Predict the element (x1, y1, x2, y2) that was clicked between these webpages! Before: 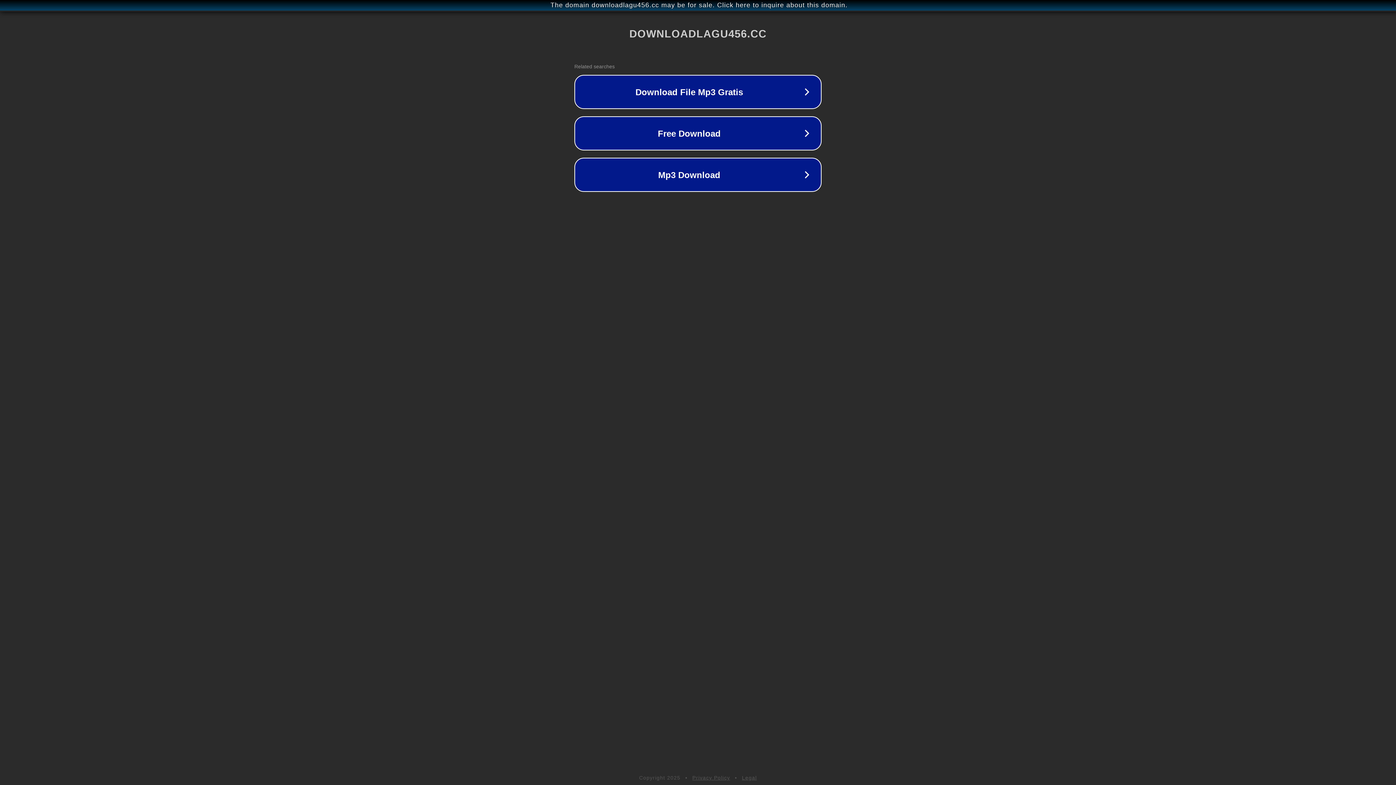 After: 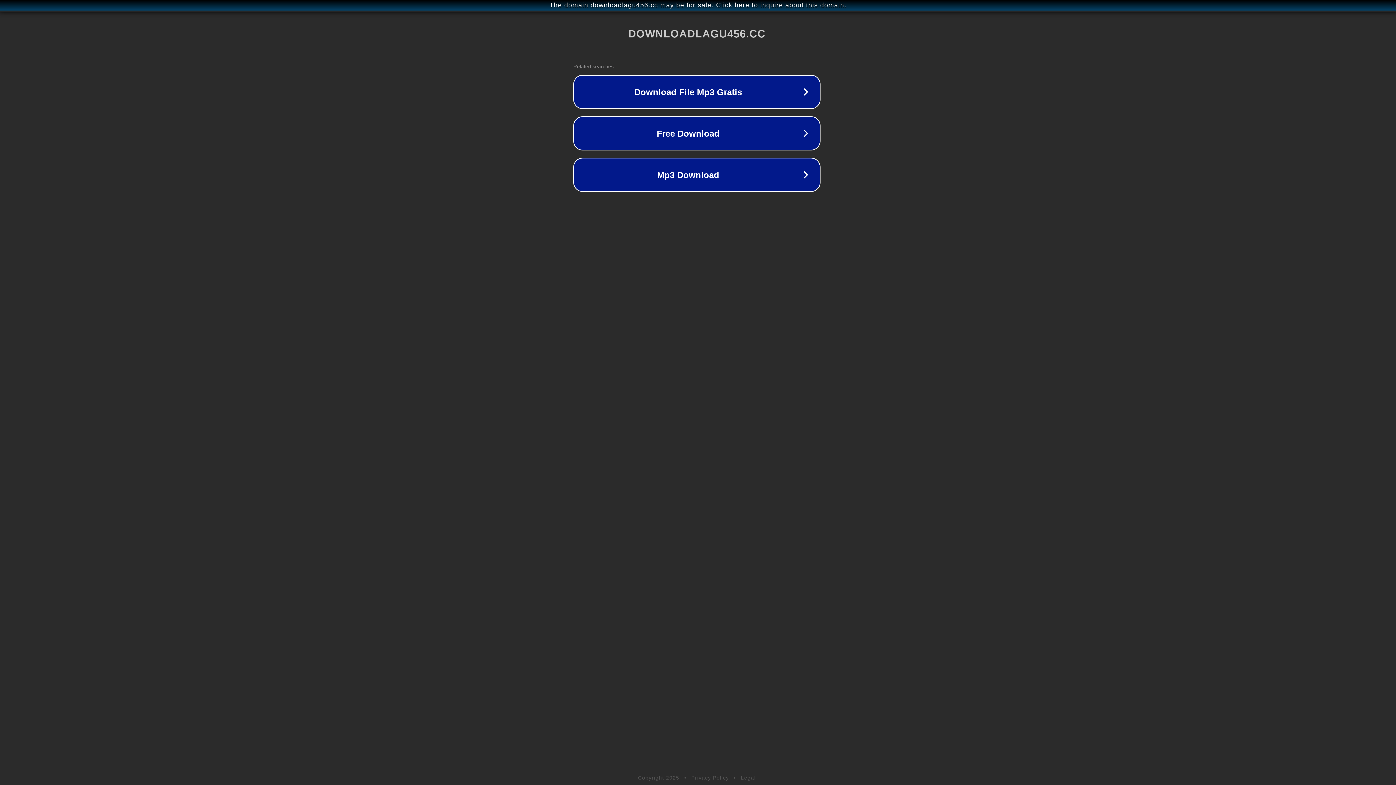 Action: bbox: (1, 1, 1397, 9) label: The domain downloadlagu456.cc may be for sale. Click here to inquire about this domain.